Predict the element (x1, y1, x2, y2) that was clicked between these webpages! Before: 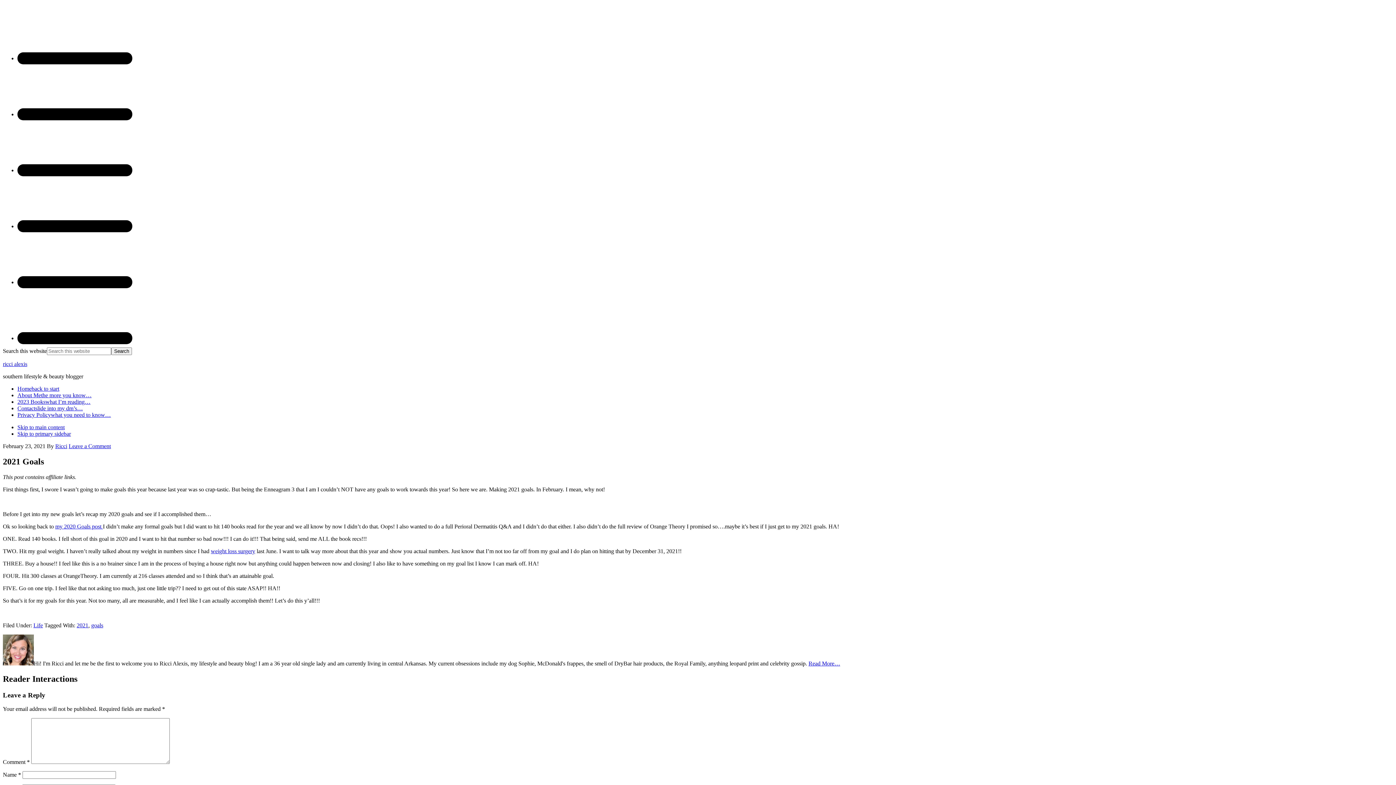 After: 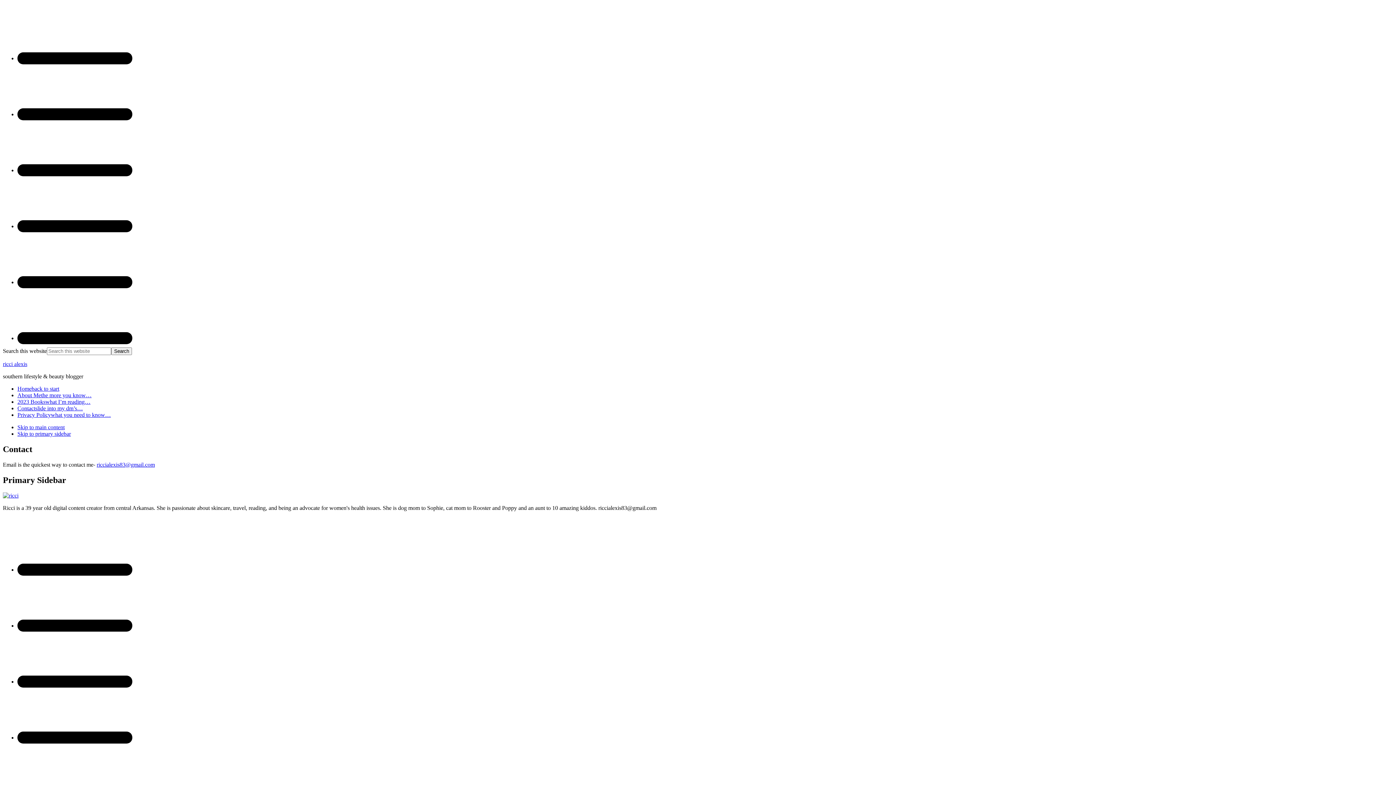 Action: bbox: (17, 405, 82, 411) label: Contactslide into my dm’s…